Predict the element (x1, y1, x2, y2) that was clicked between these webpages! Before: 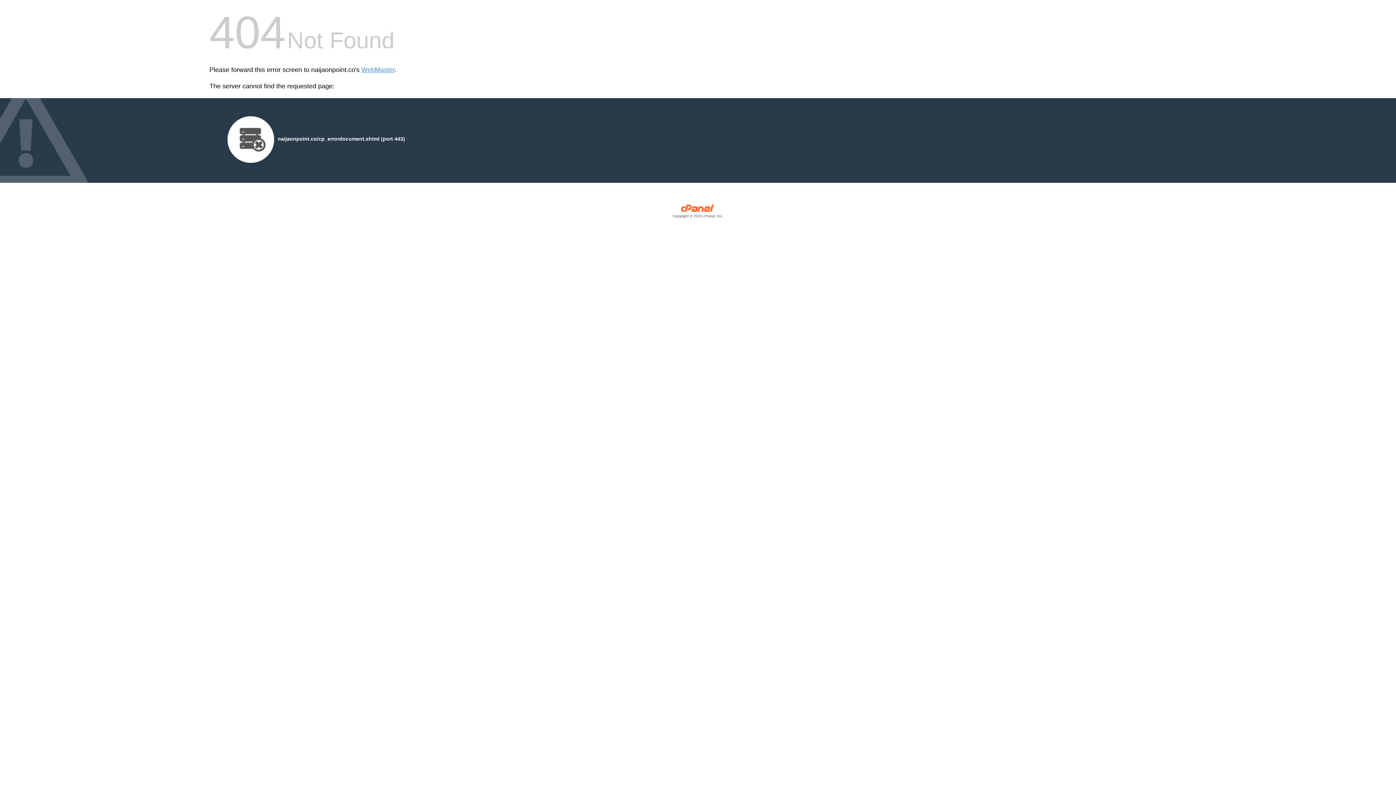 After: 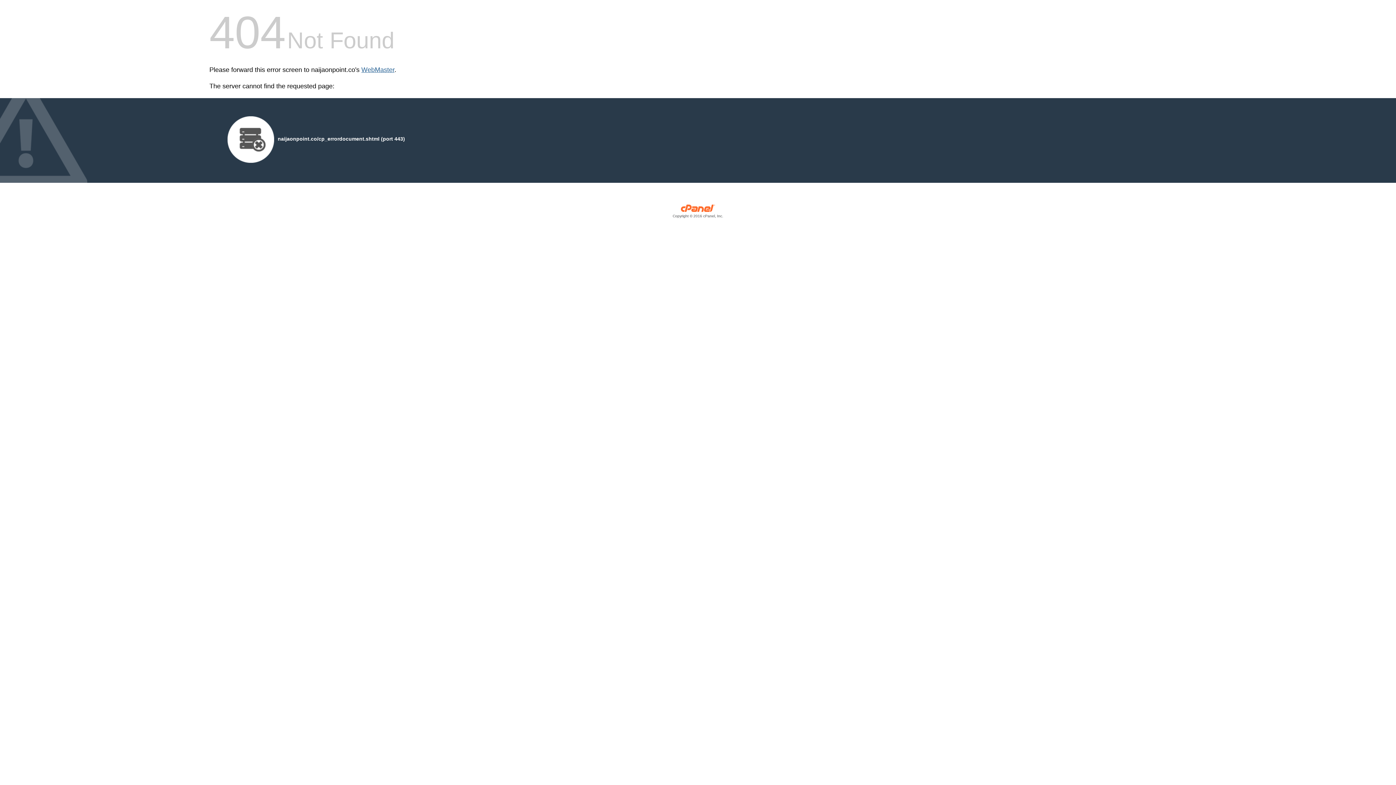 Action: label: WebMaster bbox: (361, 66, 394, 73)